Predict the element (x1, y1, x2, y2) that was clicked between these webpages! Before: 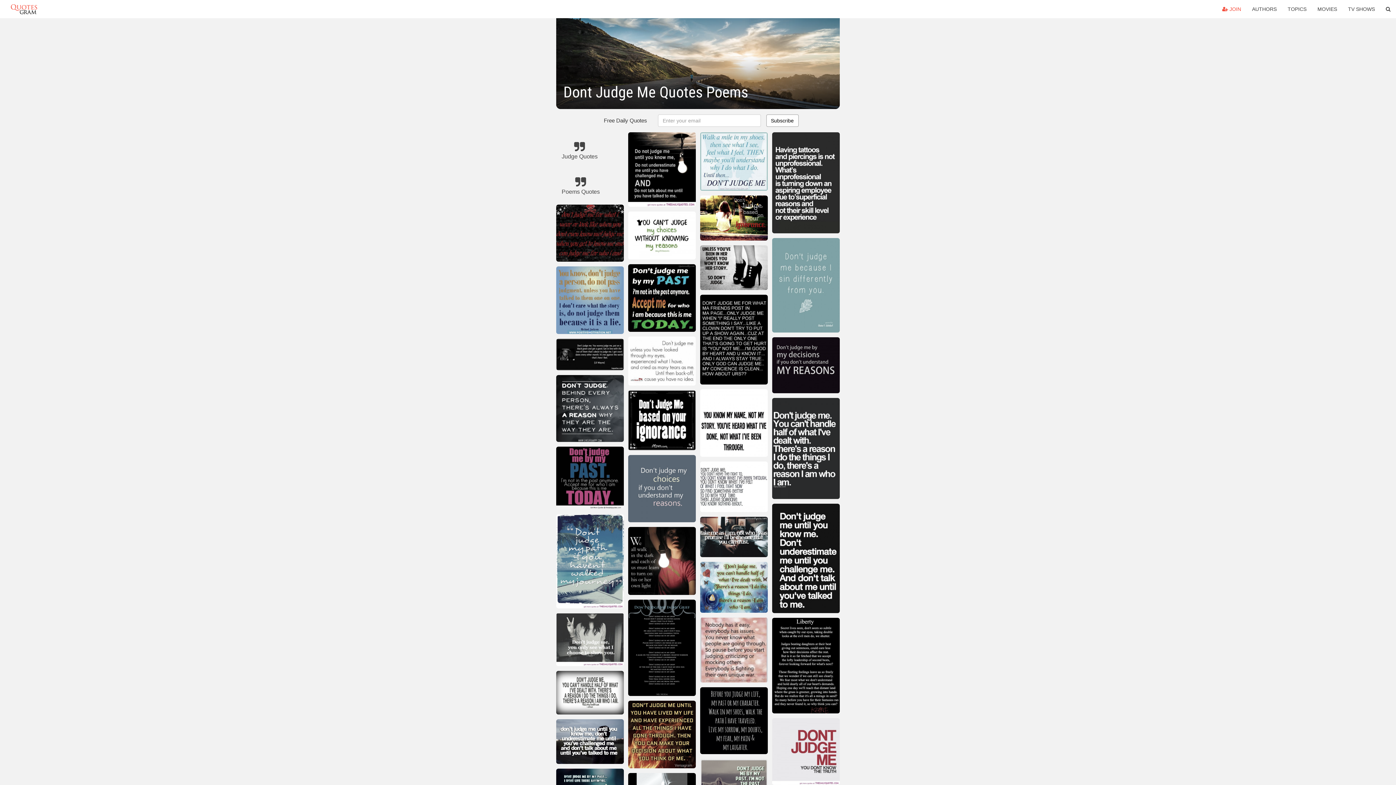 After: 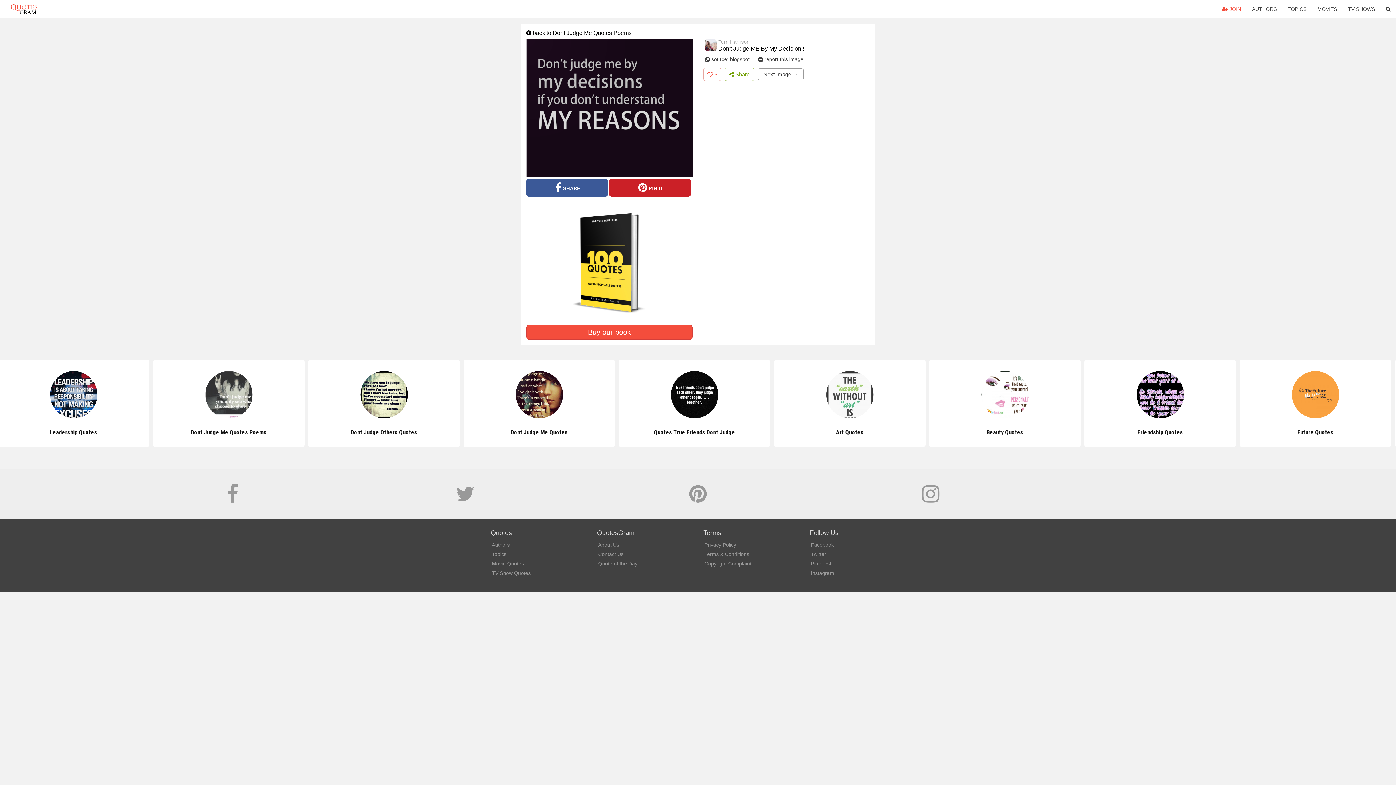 Action: bbox: (772, 337, 840, 396)